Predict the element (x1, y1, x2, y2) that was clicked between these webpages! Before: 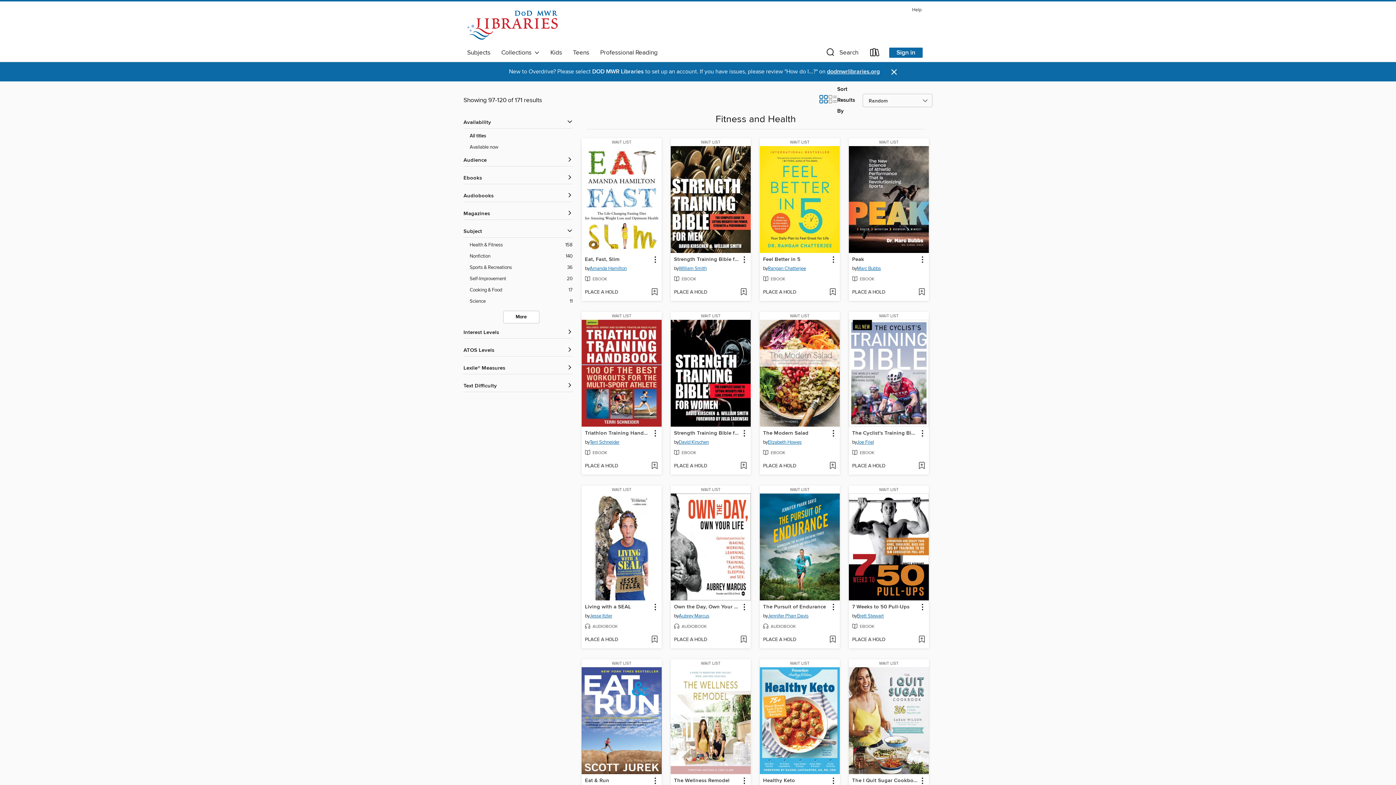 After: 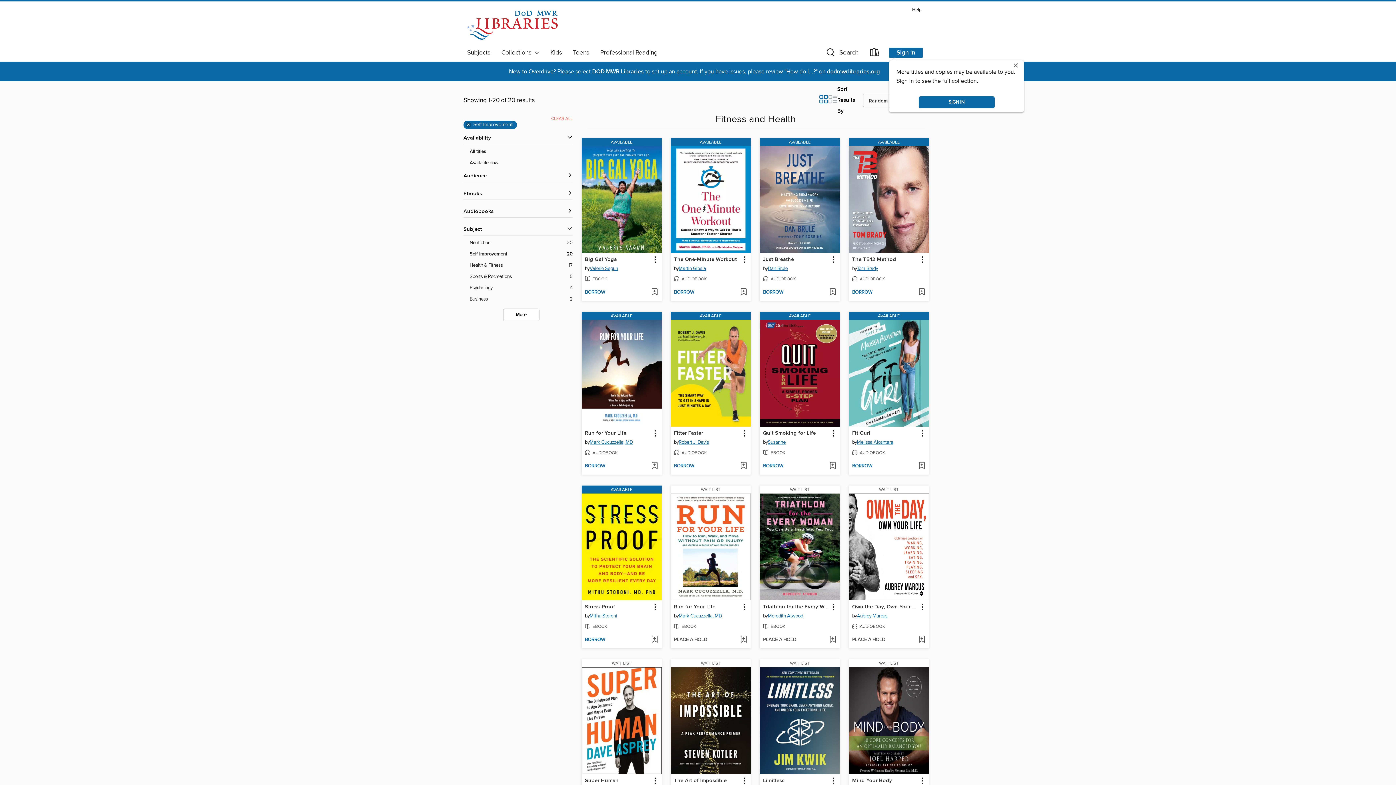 Action: label: Self-Improvement filter. 20 items.  bbox: (469, 275, 572, 282)